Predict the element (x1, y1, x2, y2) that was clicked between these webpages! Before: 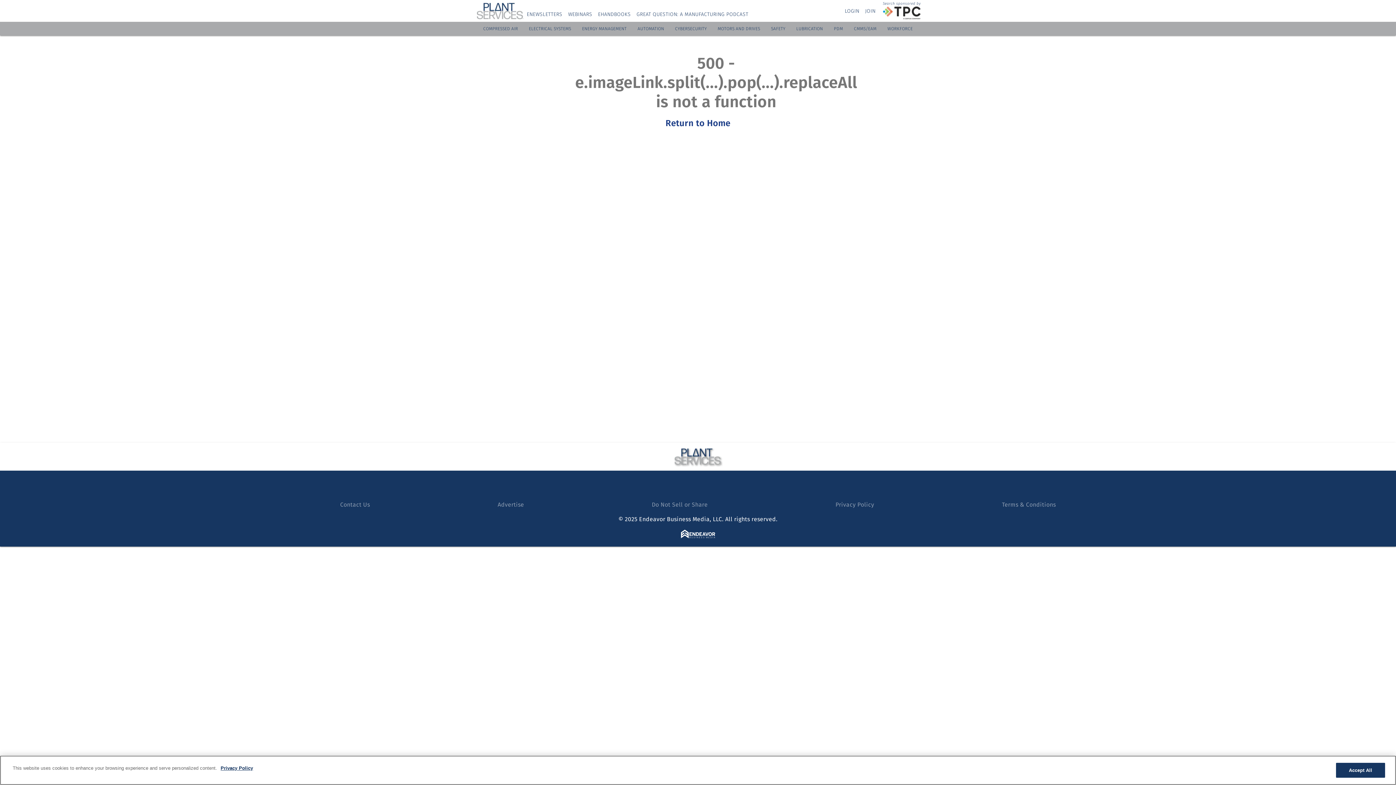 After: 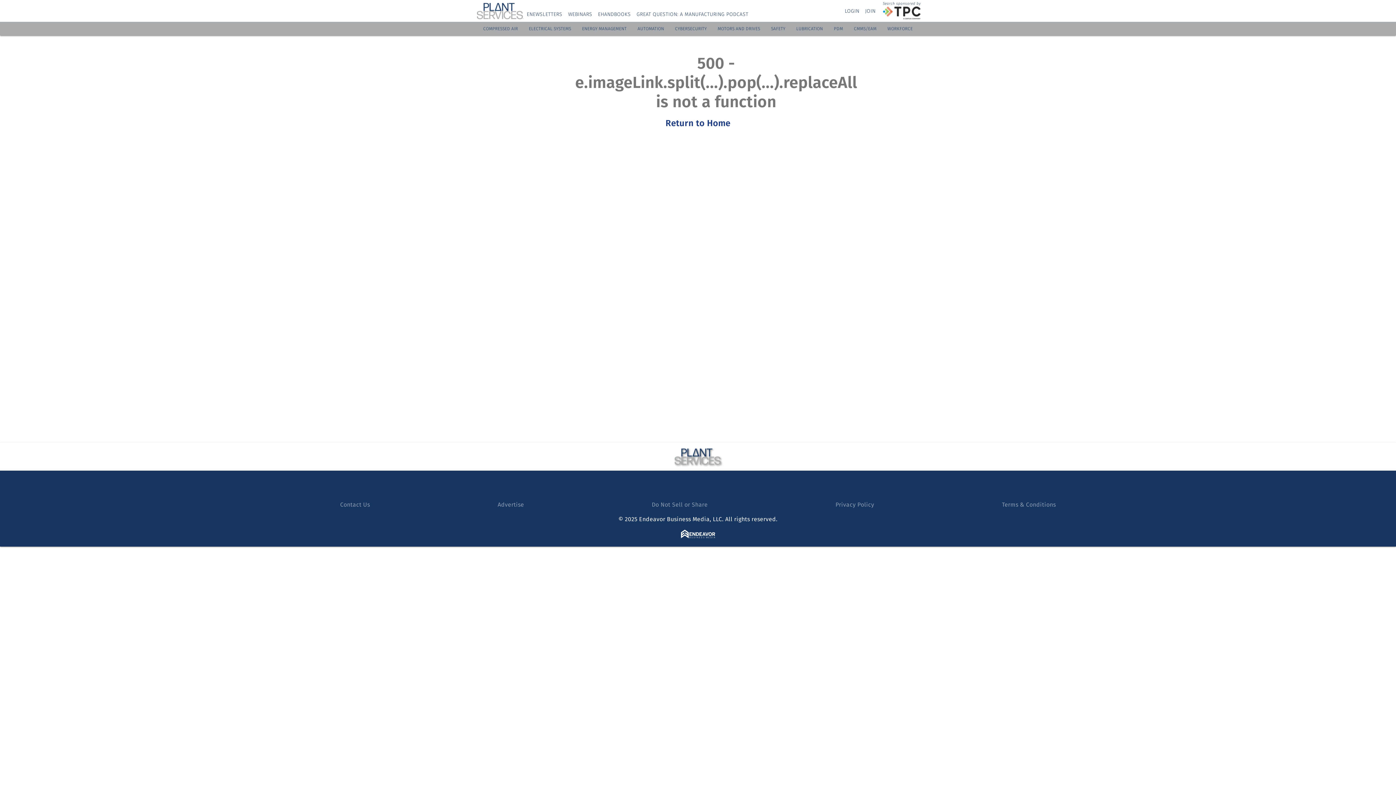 Action: label: Return to Home bbox: (665, 118, 730, 128)